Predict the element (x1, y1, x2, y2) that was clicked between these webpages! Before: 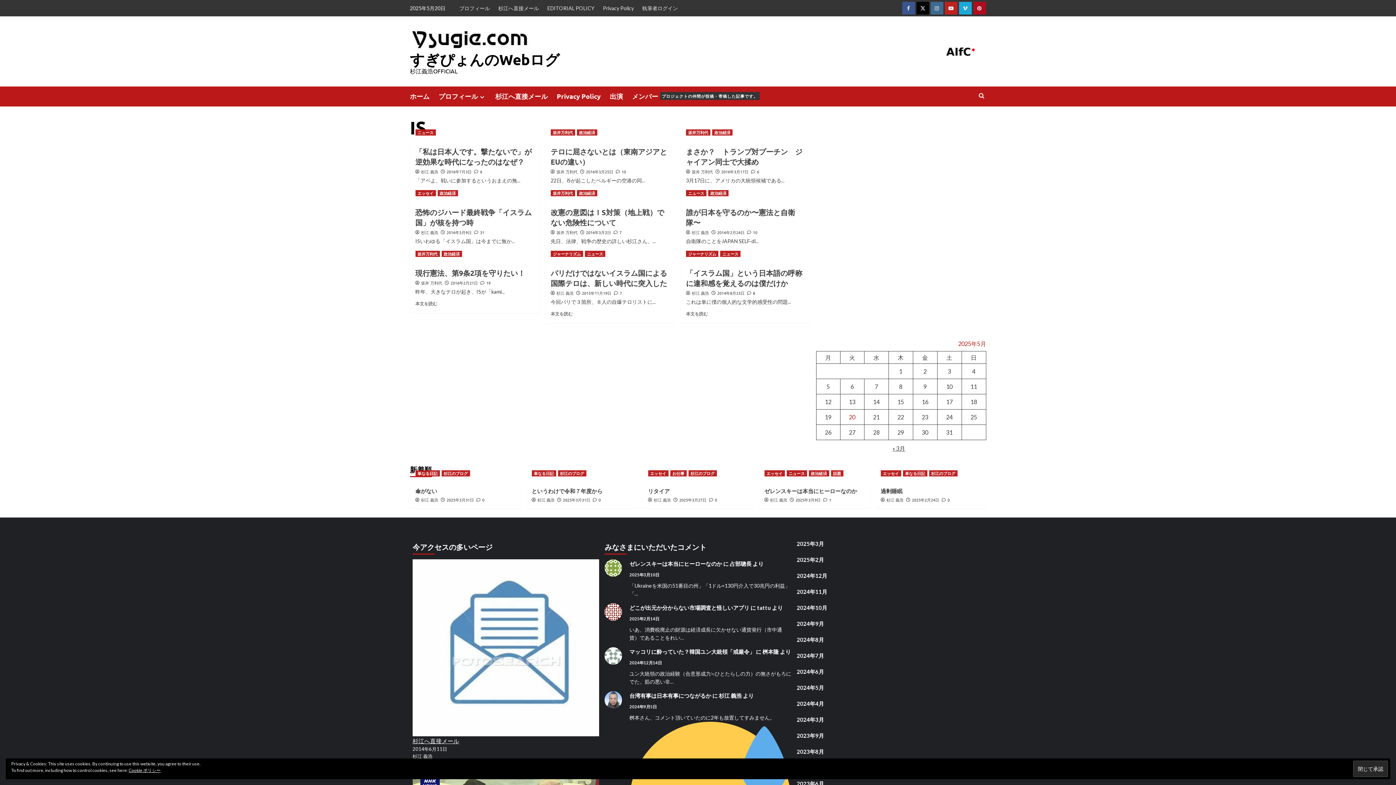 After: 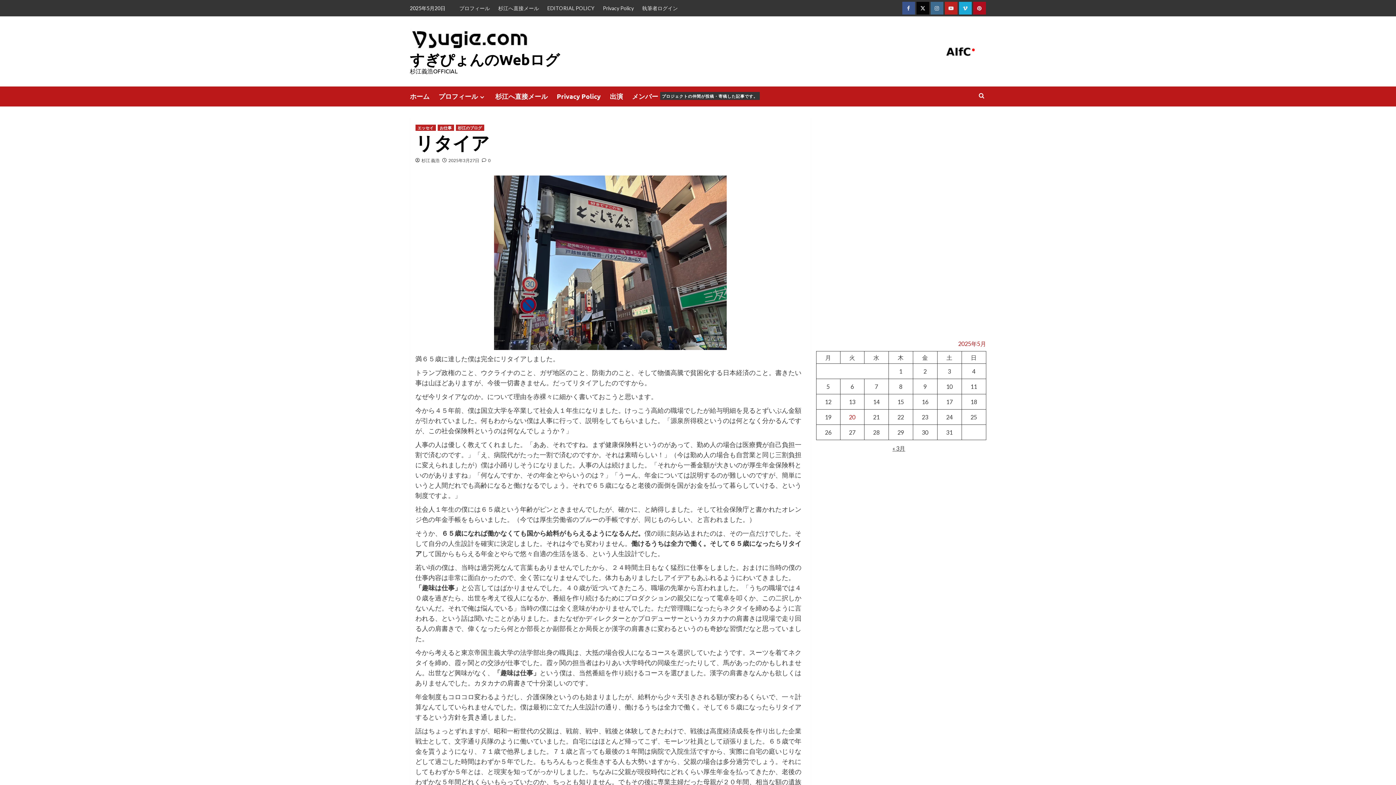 Action: bbox: (709, 497, 717, 502) label:  0